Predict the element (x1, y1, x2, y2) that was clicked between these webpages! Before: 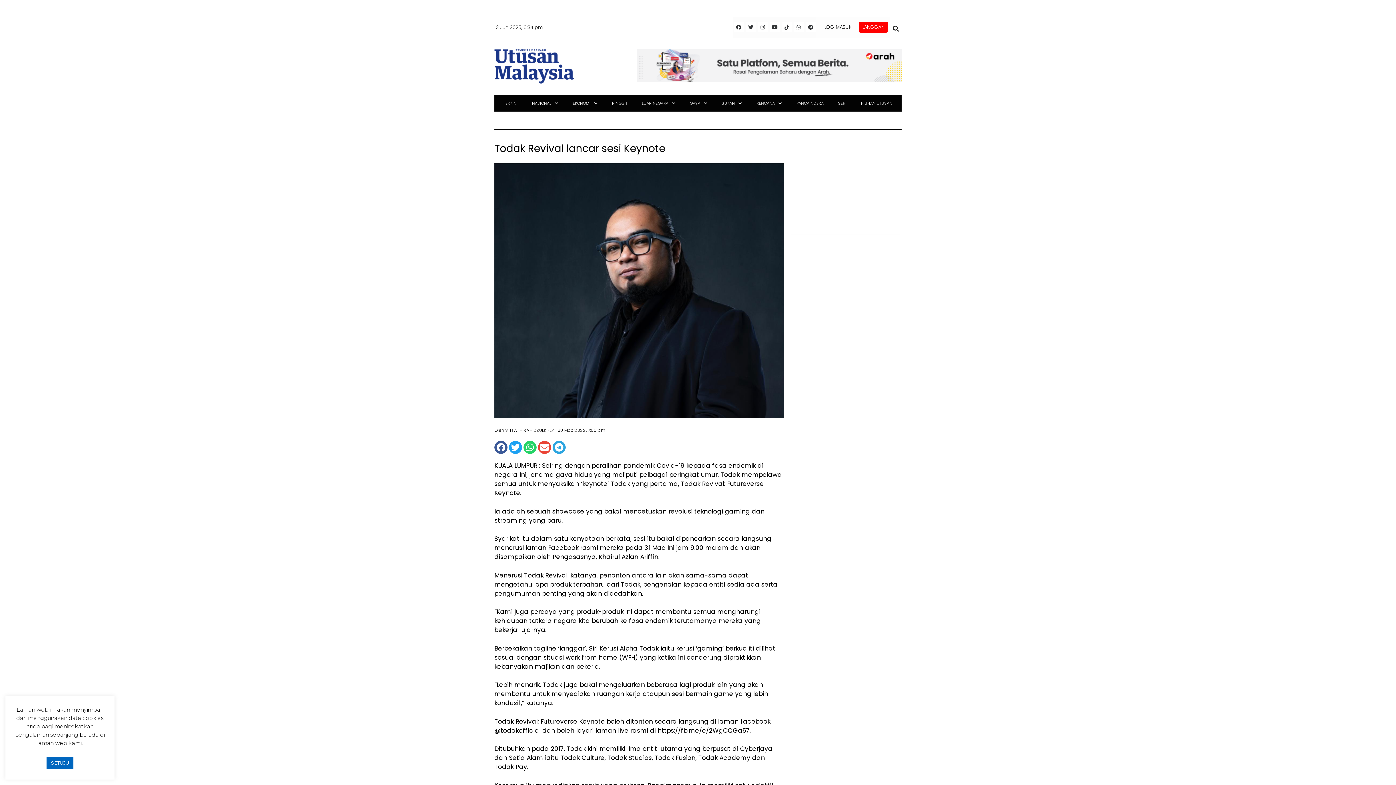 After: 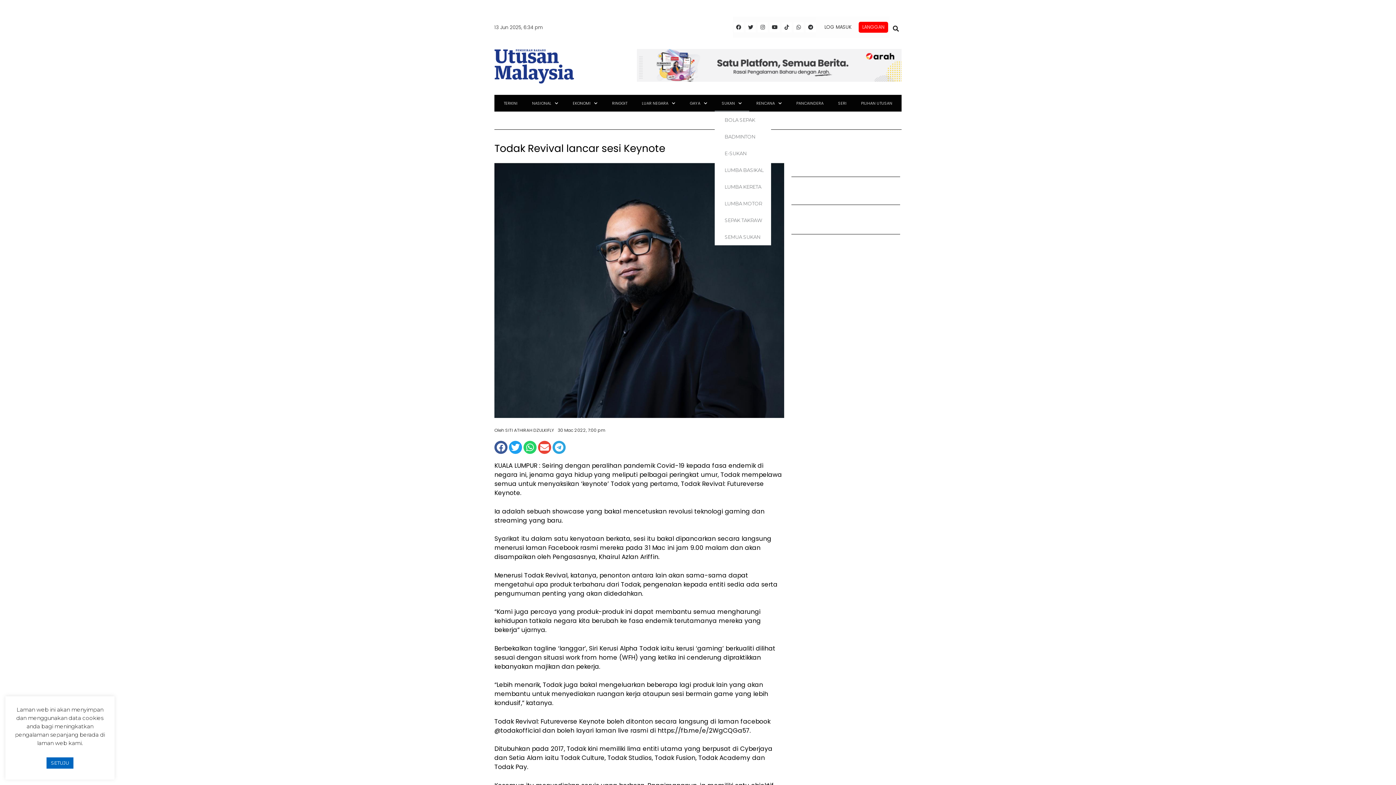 Action: bbox: (714, 94, 749, 111) label: SUKAN